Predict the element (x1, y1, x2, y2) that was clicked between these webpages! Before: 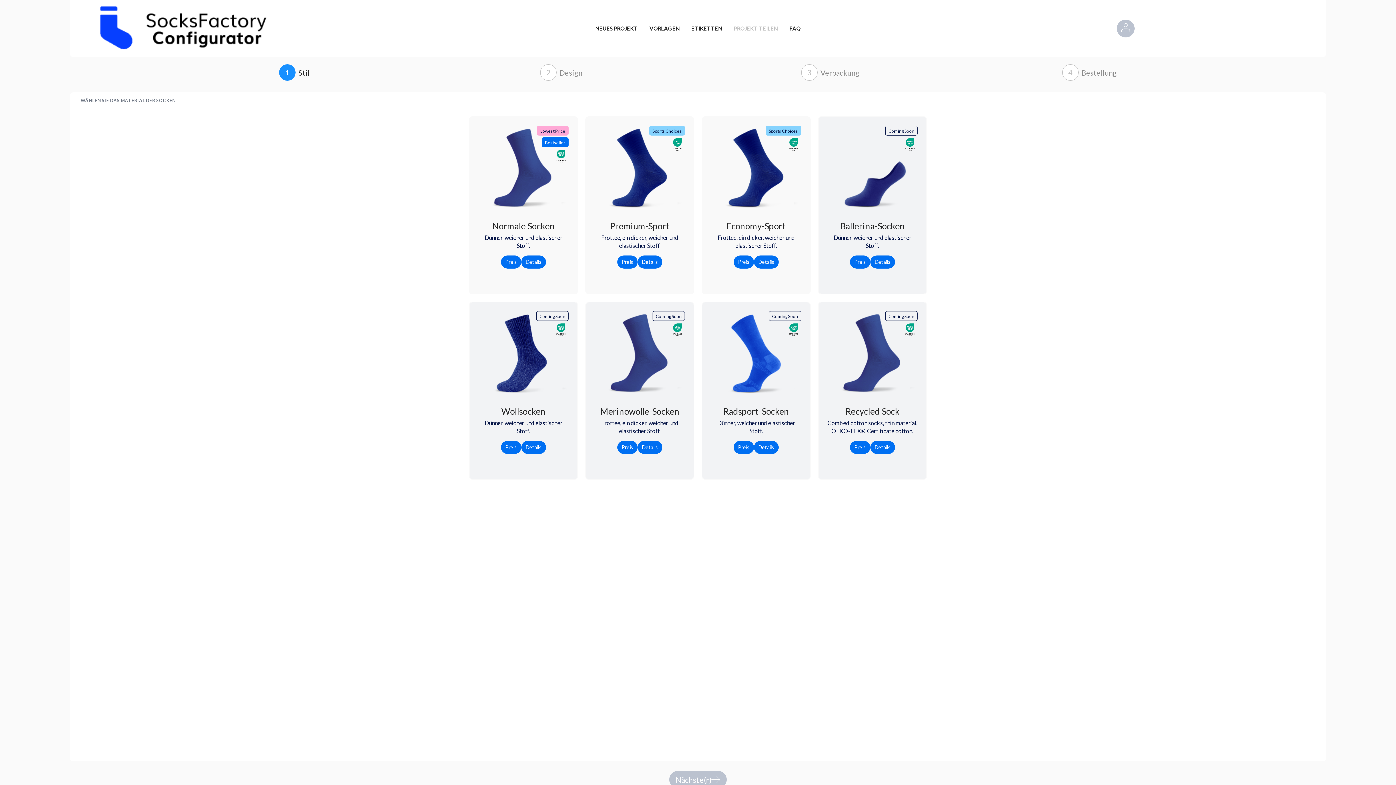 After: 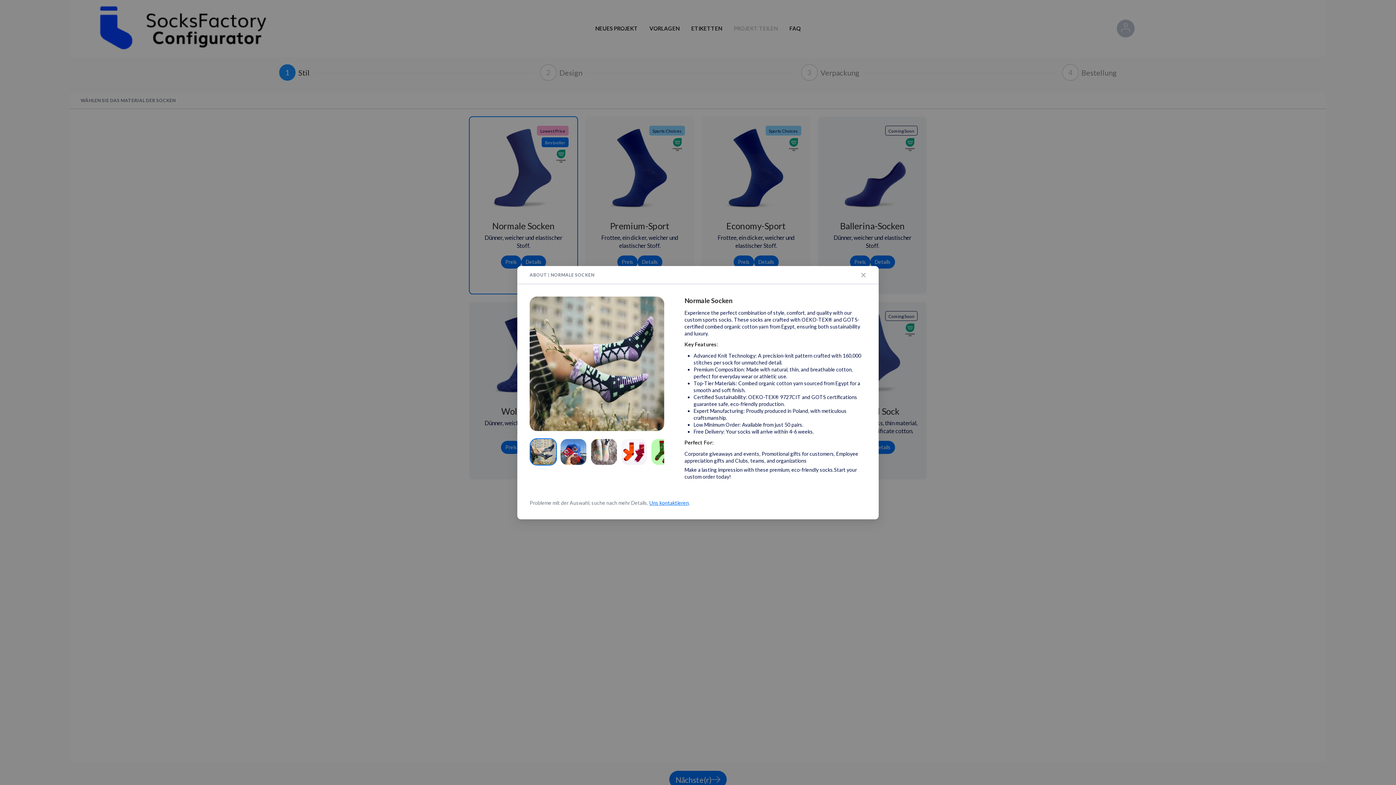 Action: label: Details bbox: (521, 255, 546, 268)